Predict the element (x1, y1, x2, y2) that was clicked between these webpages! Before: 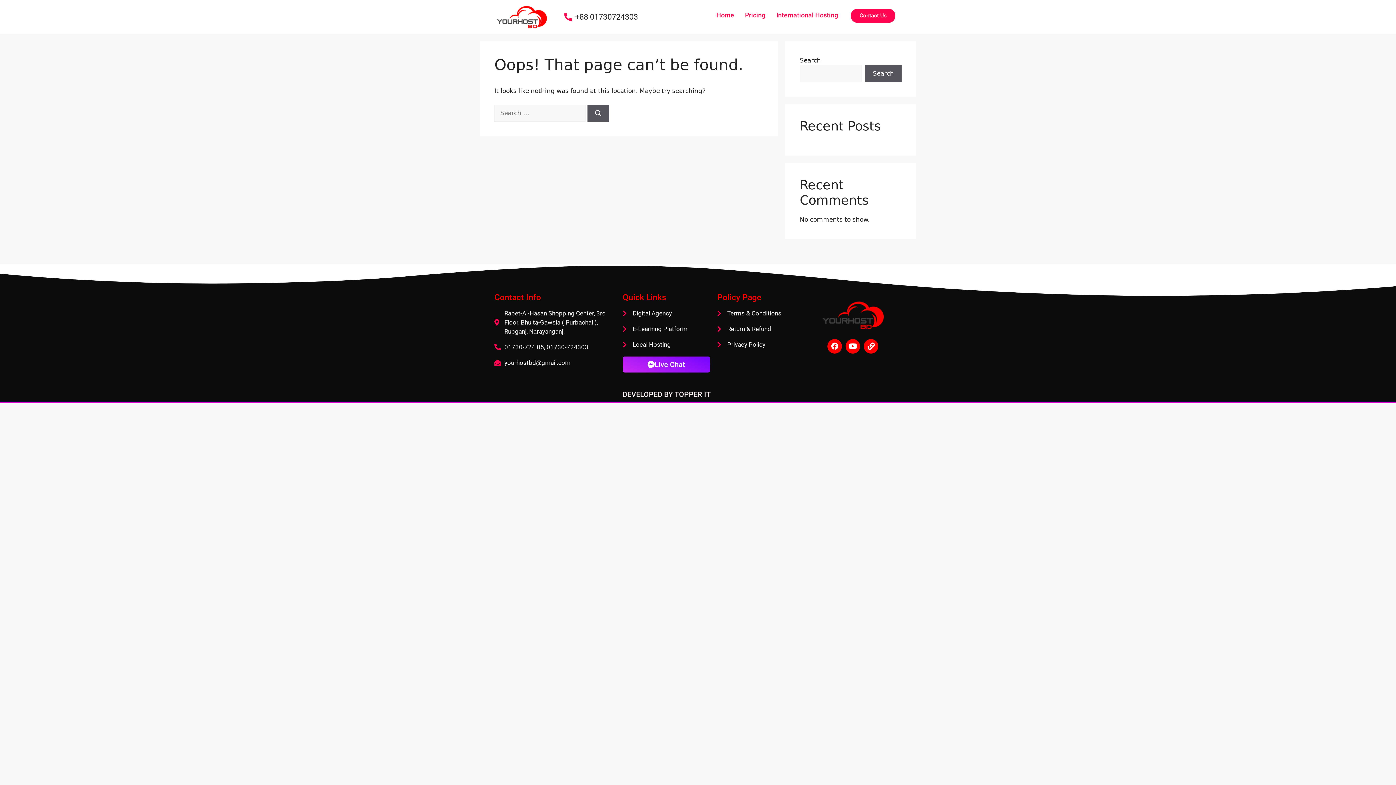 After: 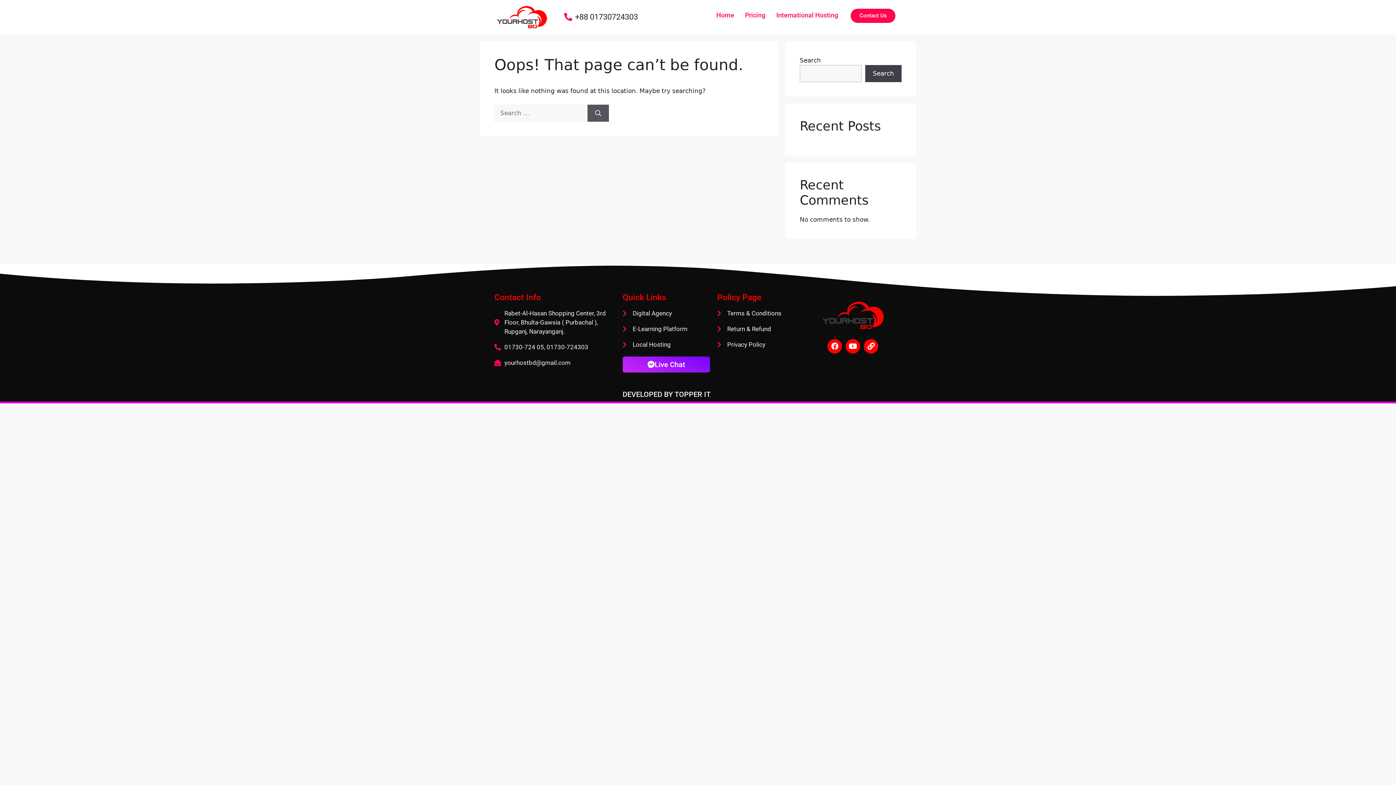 Action: bbox: (865, 65, 901, 82) label: Search